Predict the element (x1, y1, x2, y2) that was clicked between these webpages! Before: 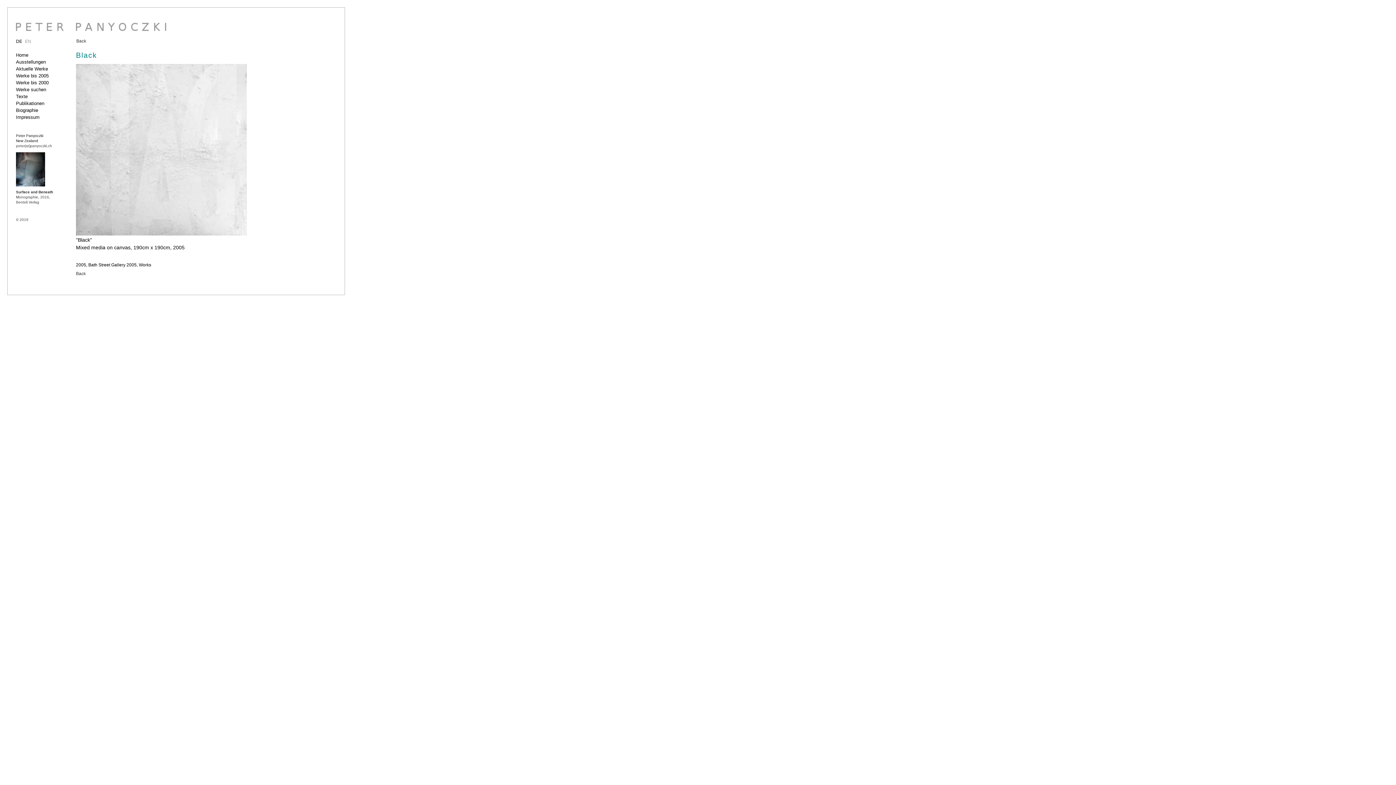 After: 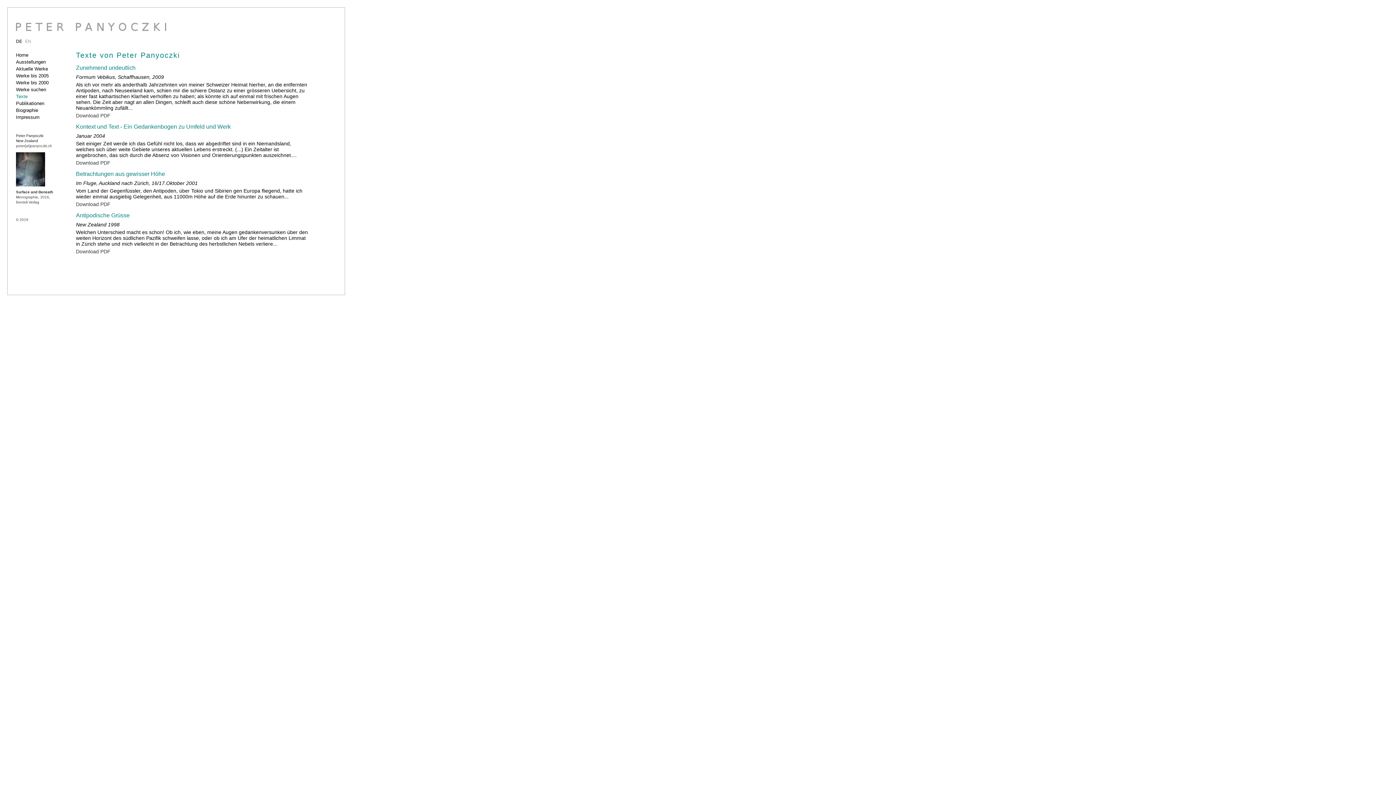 Action: bbox: (16, 93, 59, 99) label: Texte